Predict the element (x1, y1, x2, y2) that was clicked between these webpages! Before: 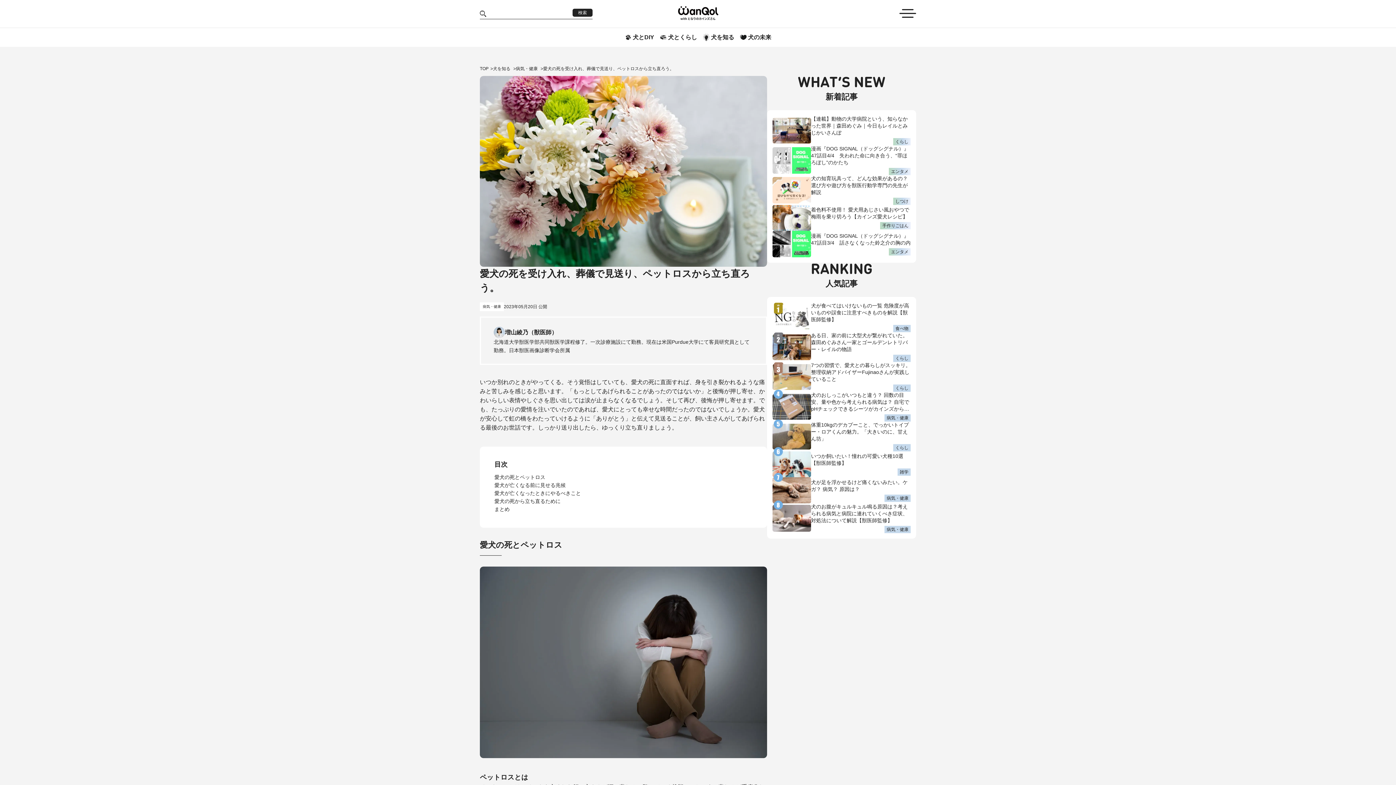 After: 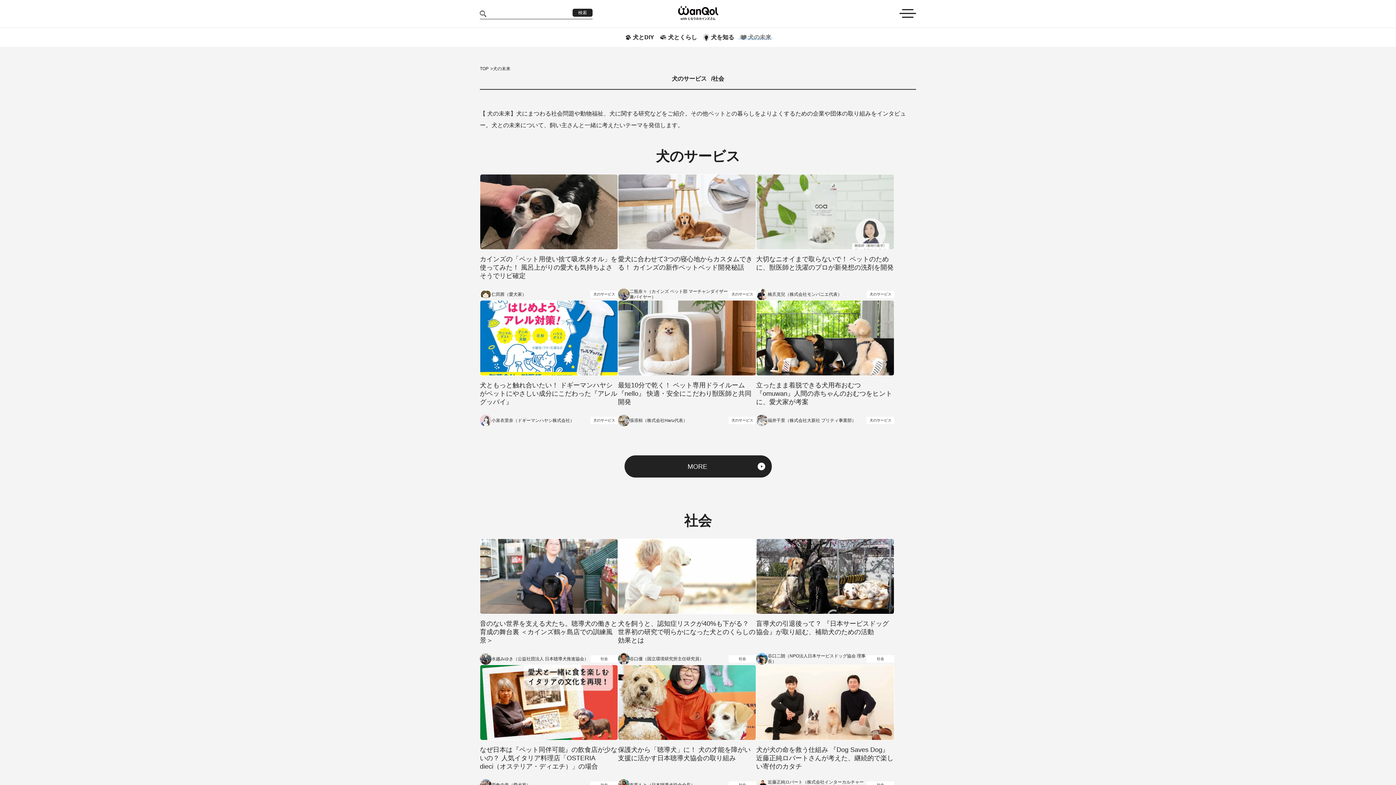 Action: bbox: (740, 34, 771, 40) label: 犬の未来